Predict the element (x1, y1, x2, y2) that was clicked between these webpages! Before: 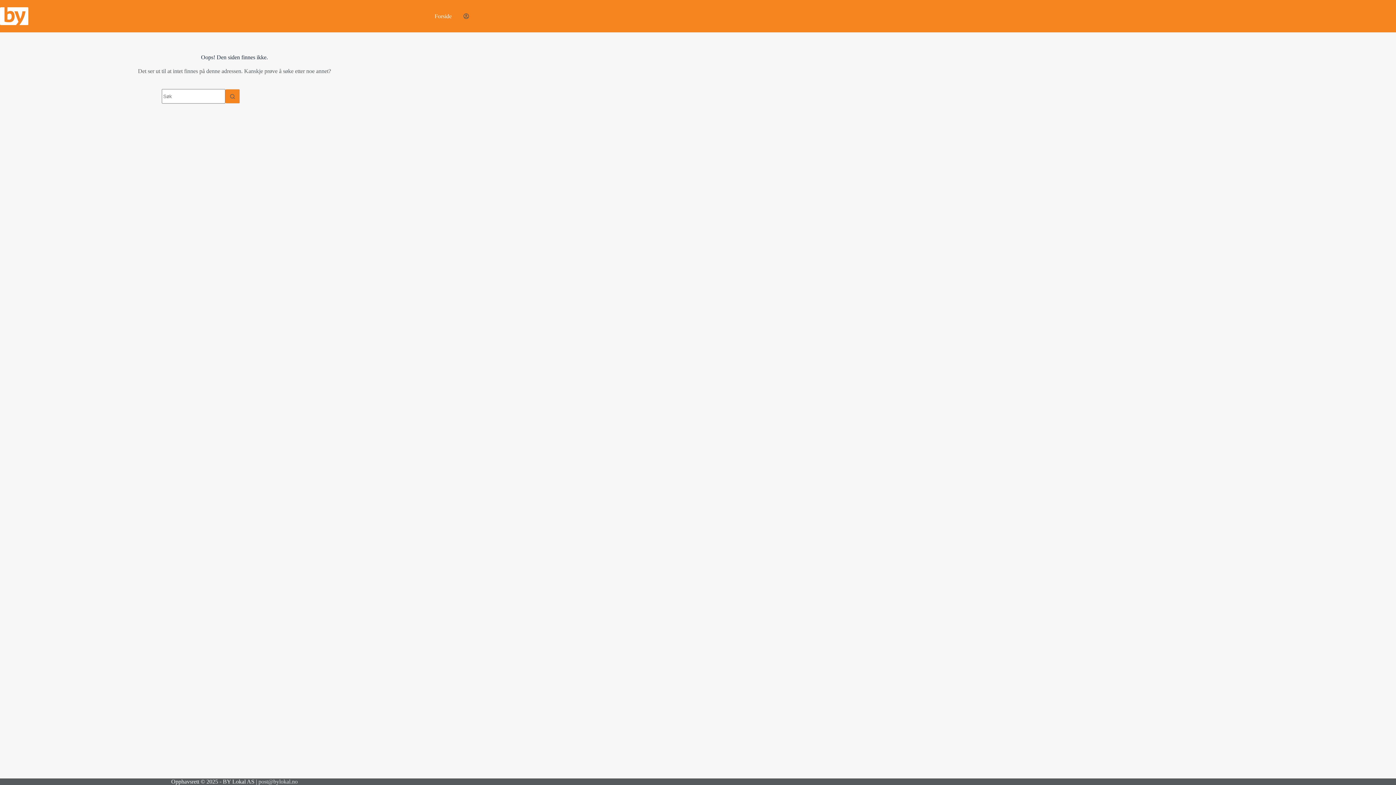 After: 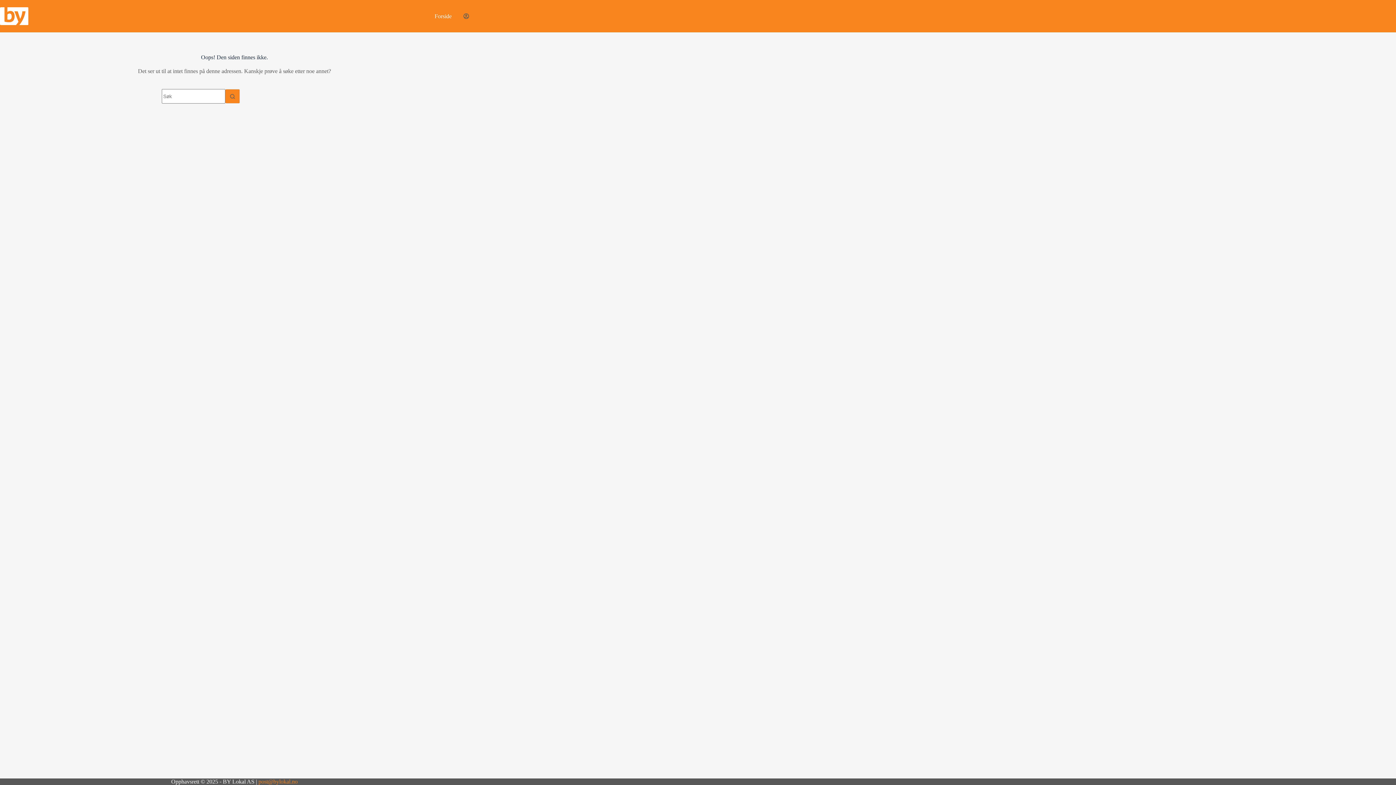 Action: label: post@bylokal.no bbox: (258, 778, 297, 785)